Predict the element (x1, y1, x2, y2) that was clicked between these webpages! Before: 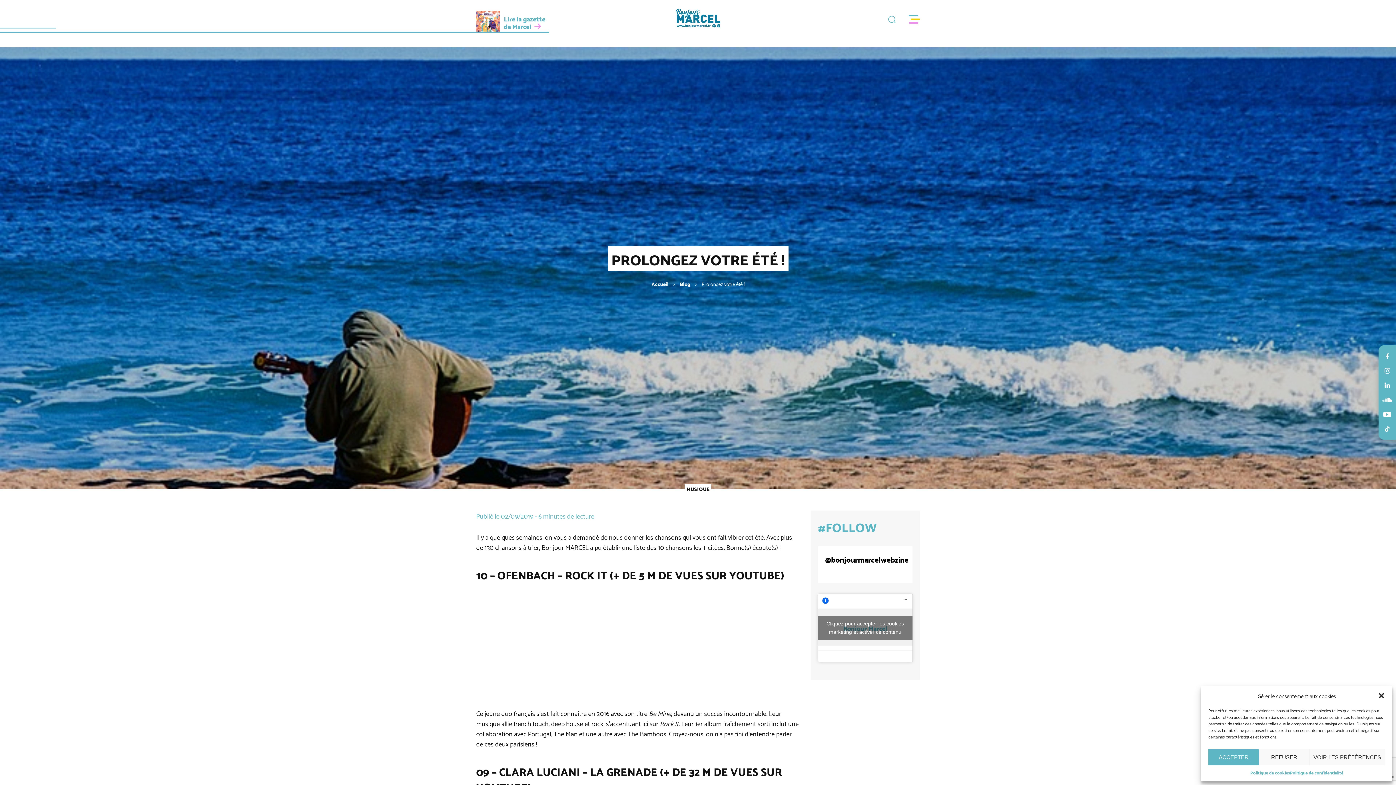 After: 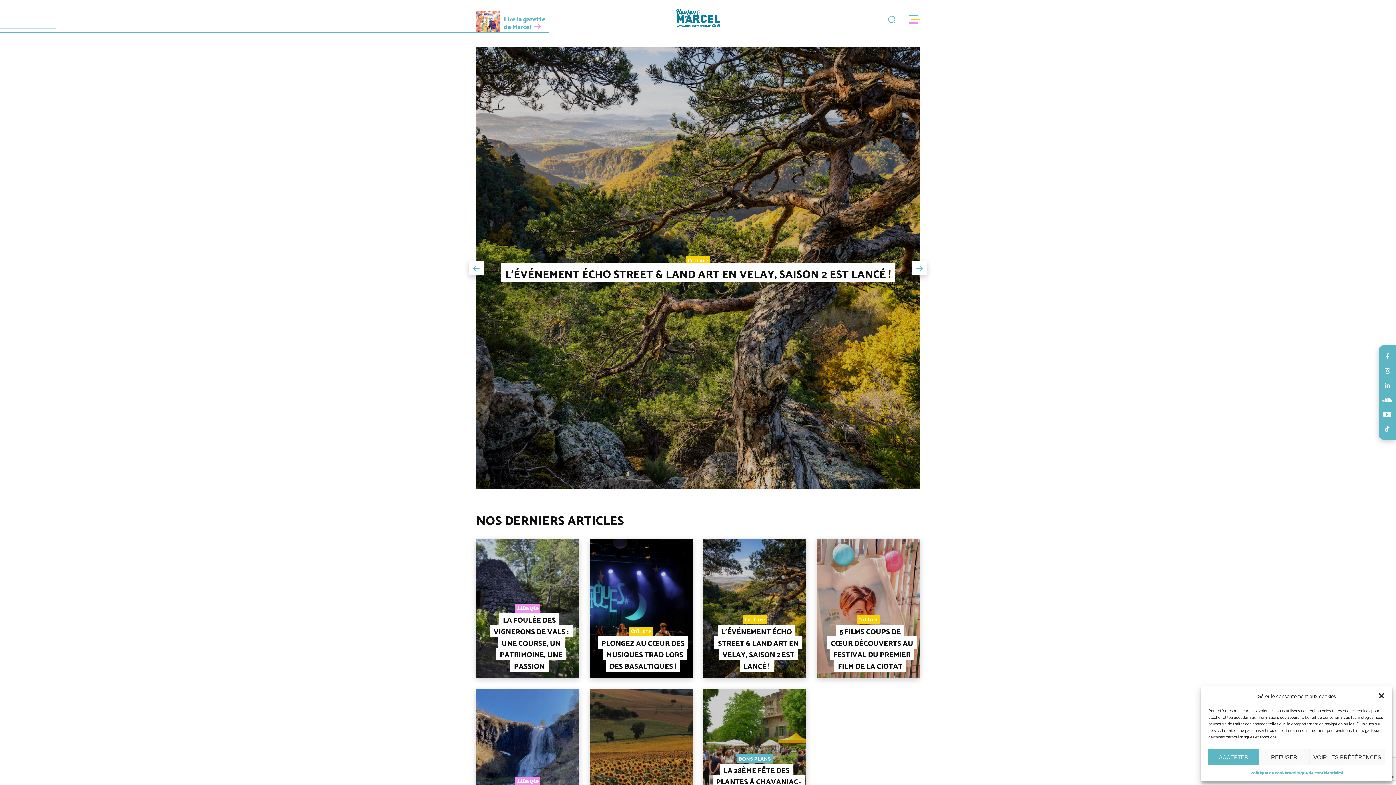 Action: bbox: (651, 279, 668, 287) label: Accueil